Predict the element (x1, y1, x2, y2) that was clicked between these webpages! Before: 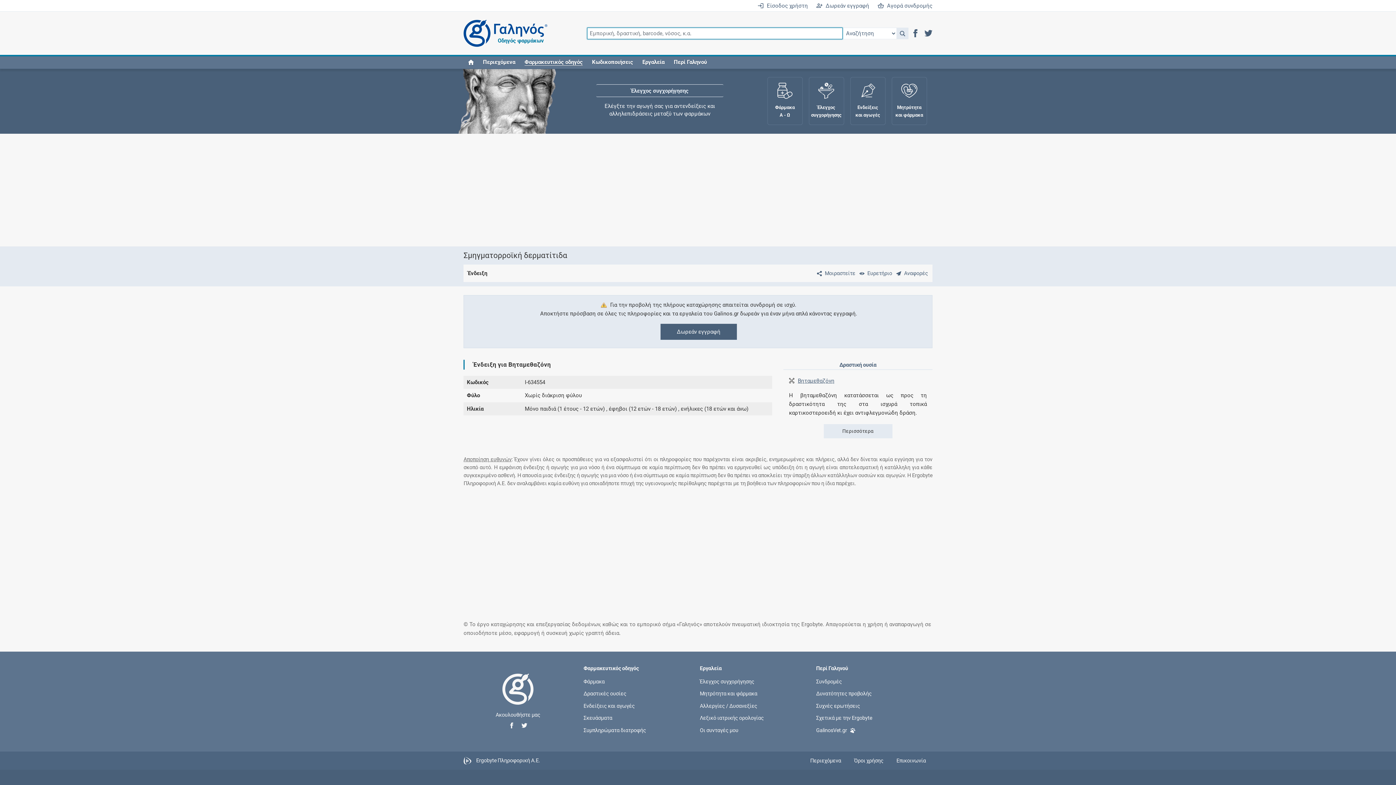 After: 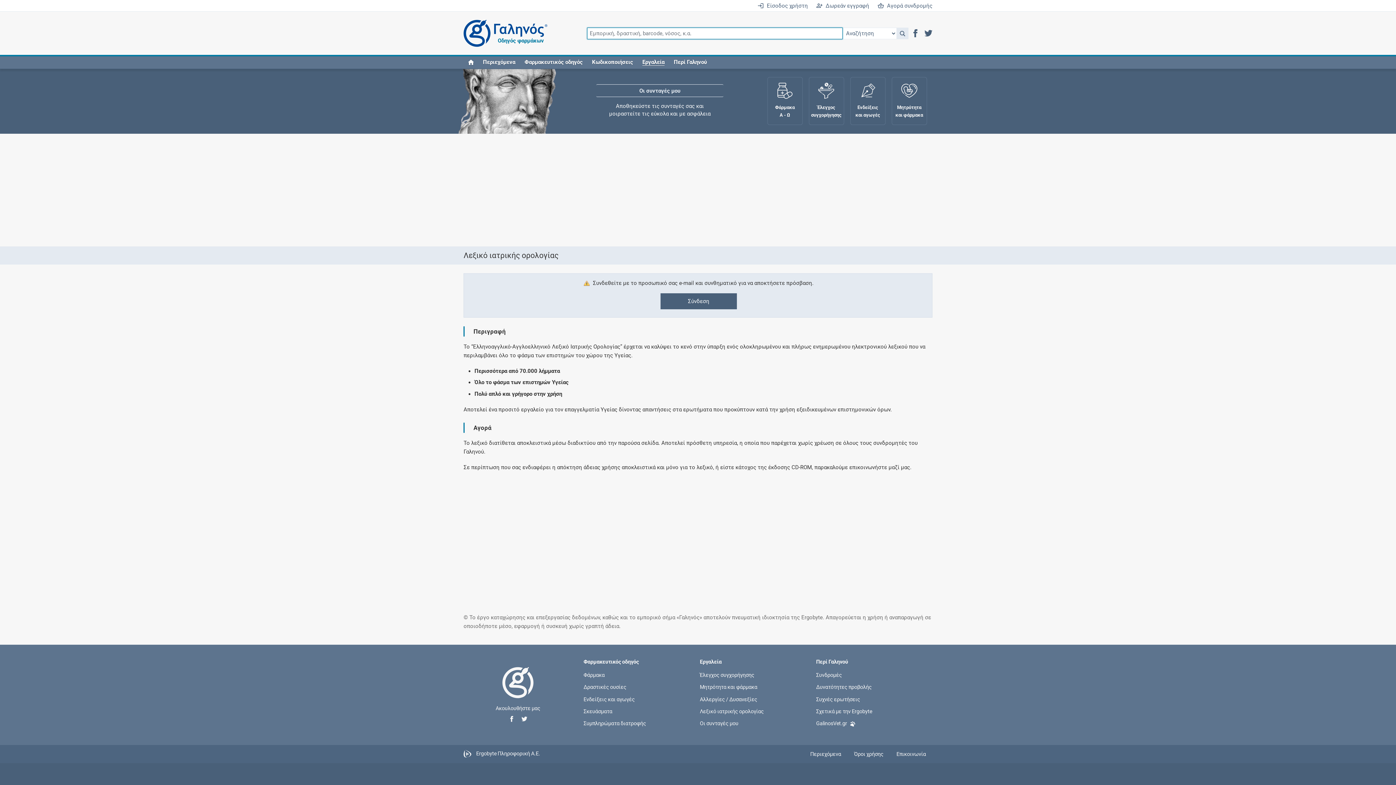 Action: label: Λεξικό ιατρικής ορολογίας bbox: (700, 712, 764, 724)